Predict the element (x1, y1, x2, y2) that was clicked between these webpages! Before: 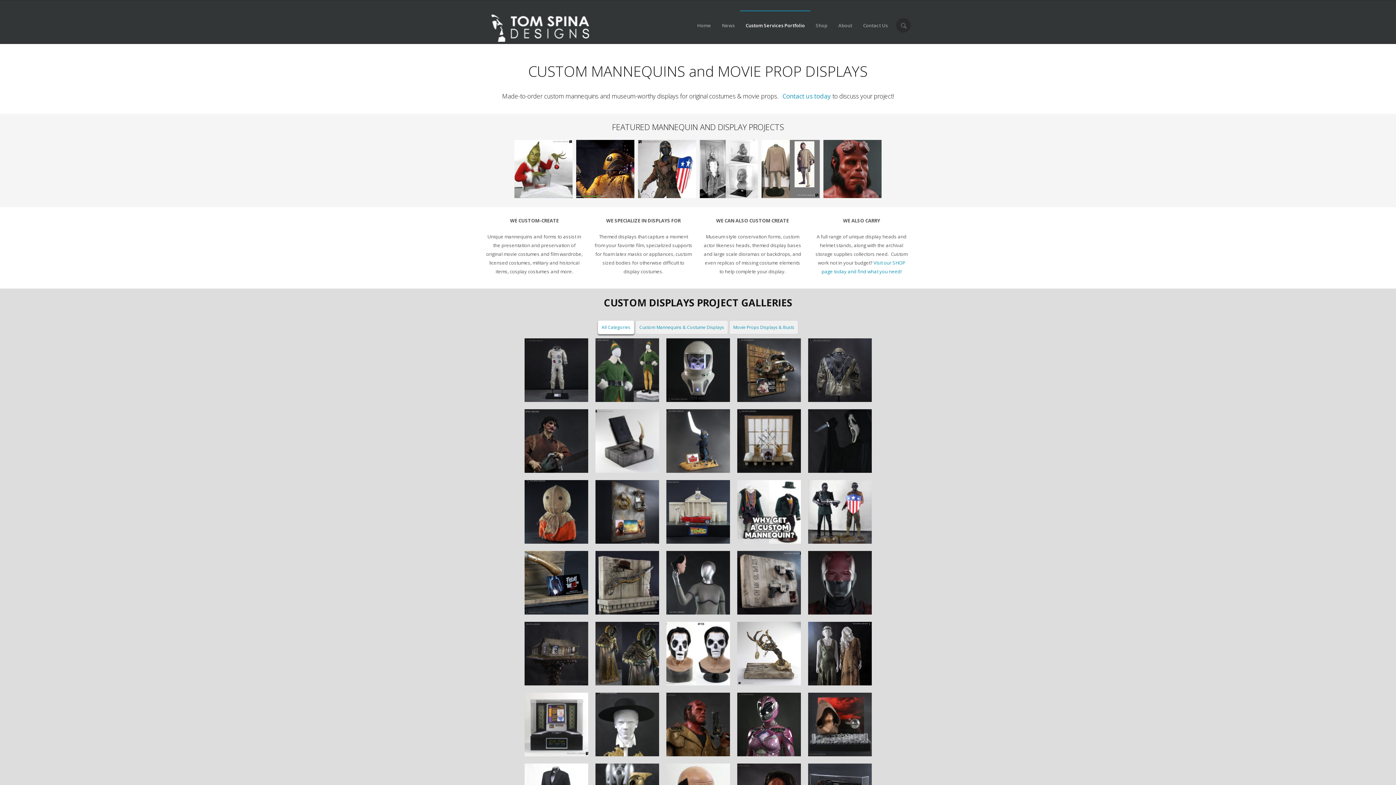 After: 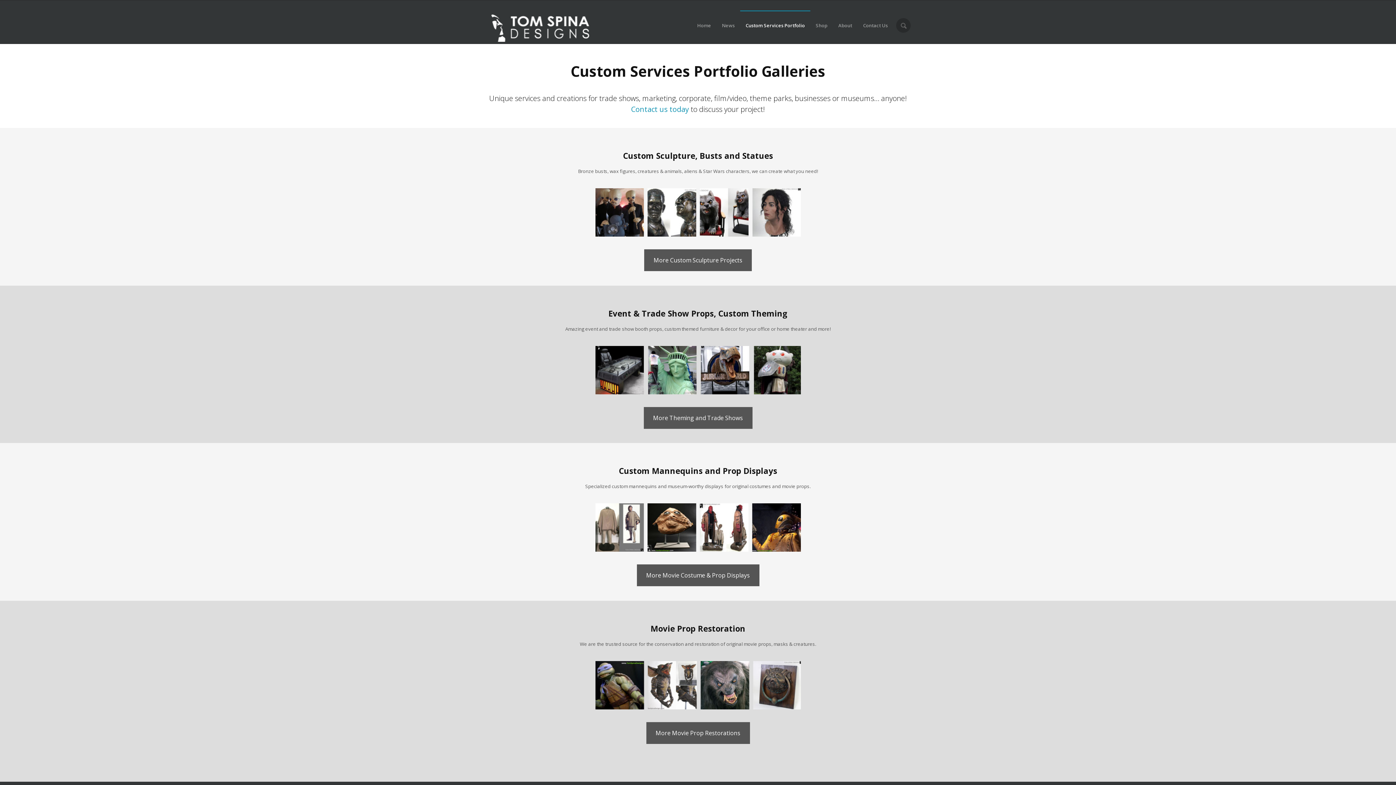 Action: bbox: (740, 10, 810, 39) label: Custom Services Portfolio